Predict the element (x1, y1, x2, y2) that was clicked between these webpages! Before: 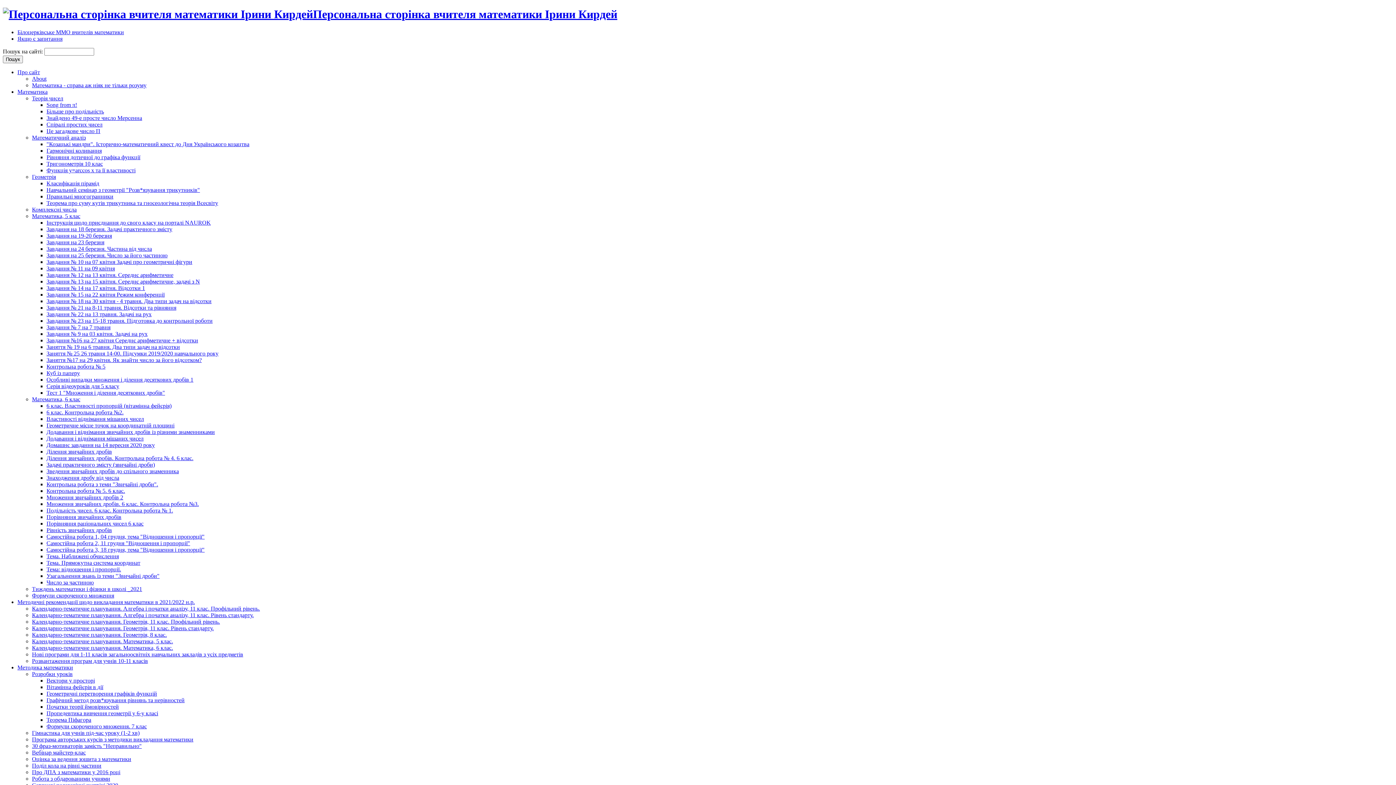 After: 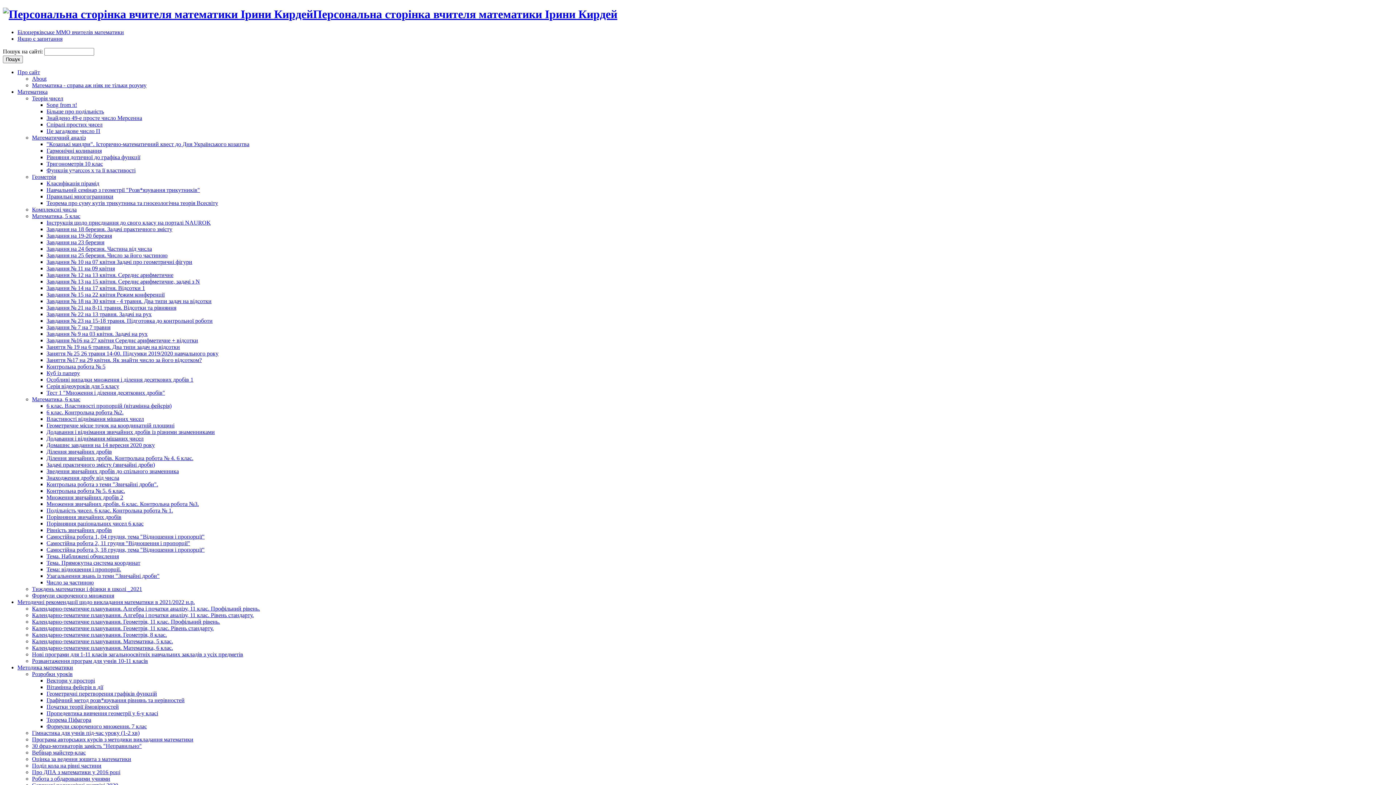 Action: label: Теорія чисел bbox: (32, 95, 63, 101)